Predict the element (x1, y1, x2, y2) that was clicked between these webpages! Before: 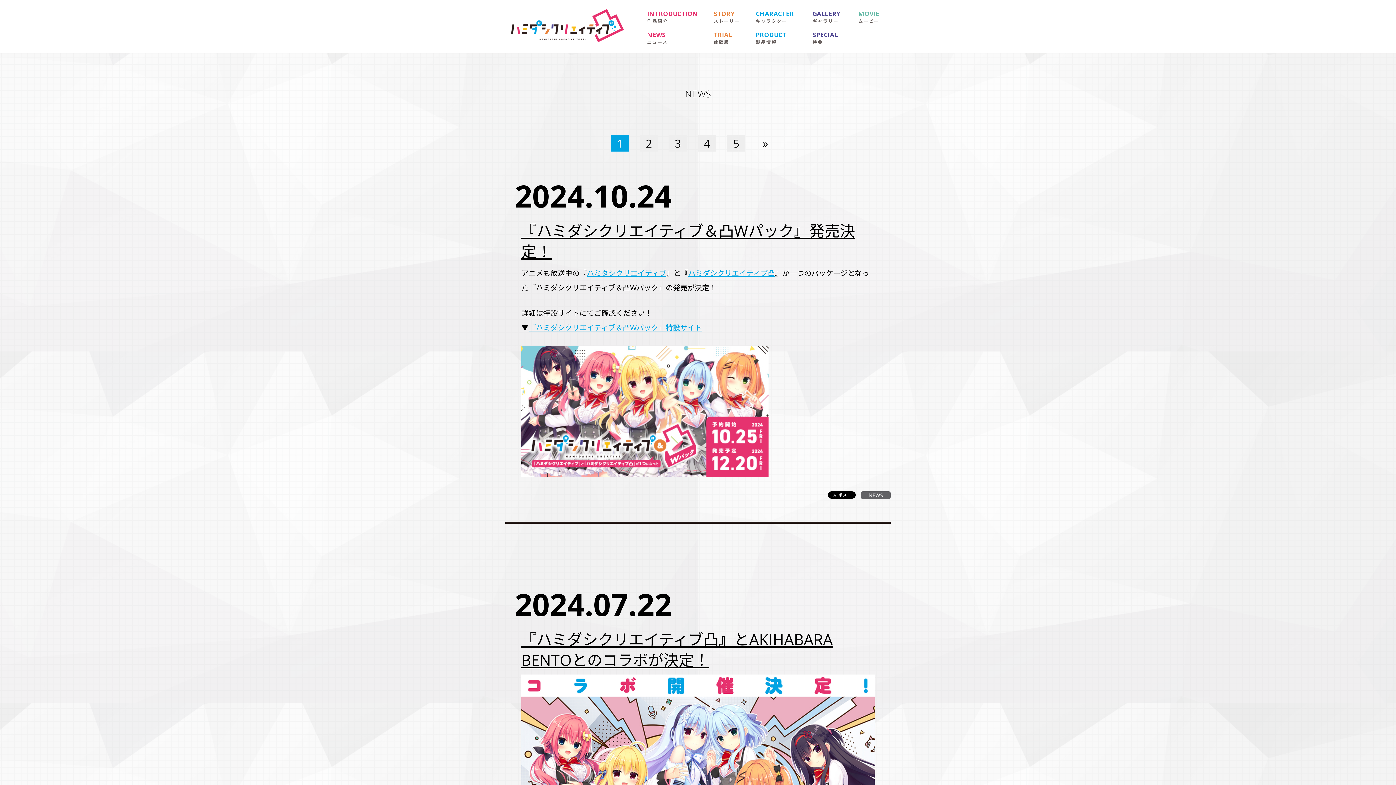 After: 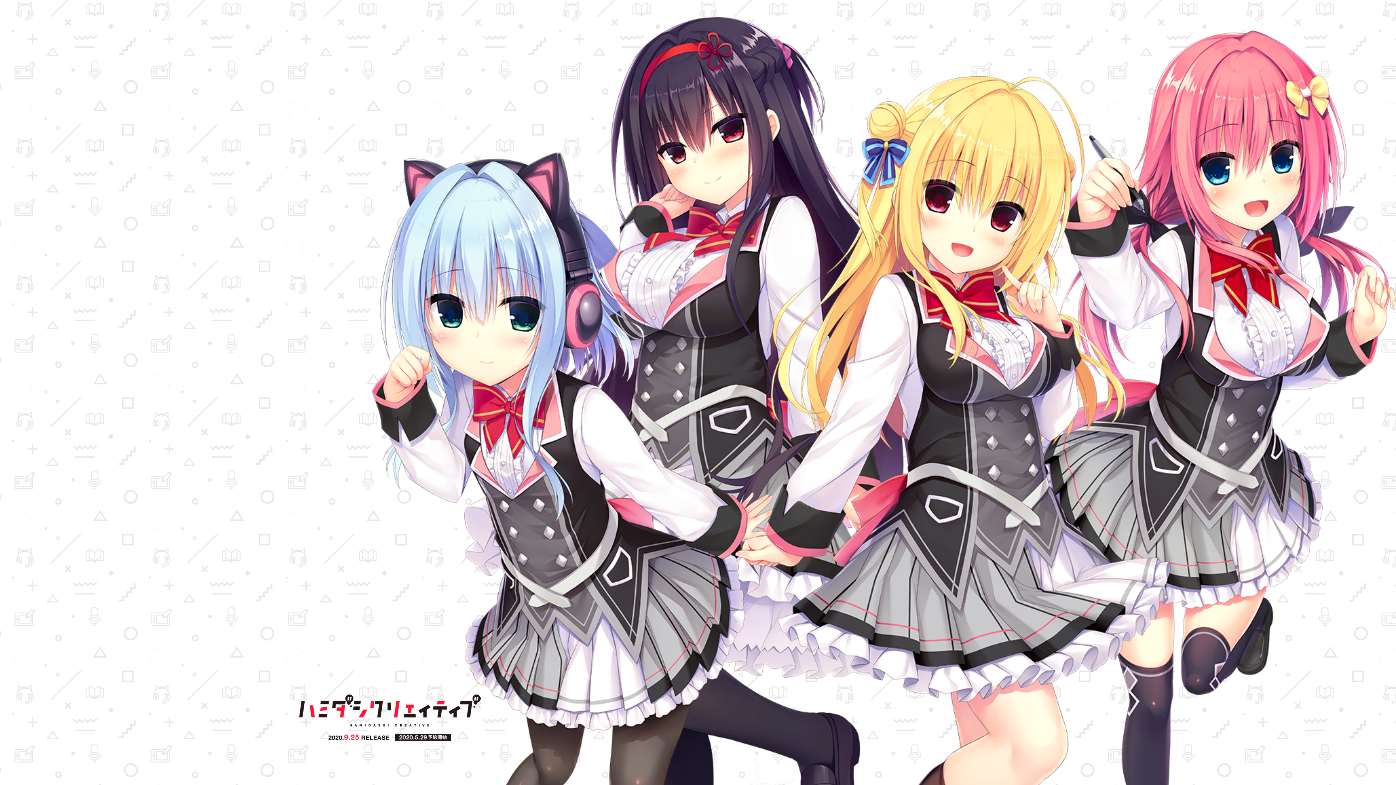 Action: bbox: (586, 268, 666, 278) label: ハミダシクリエイティブ